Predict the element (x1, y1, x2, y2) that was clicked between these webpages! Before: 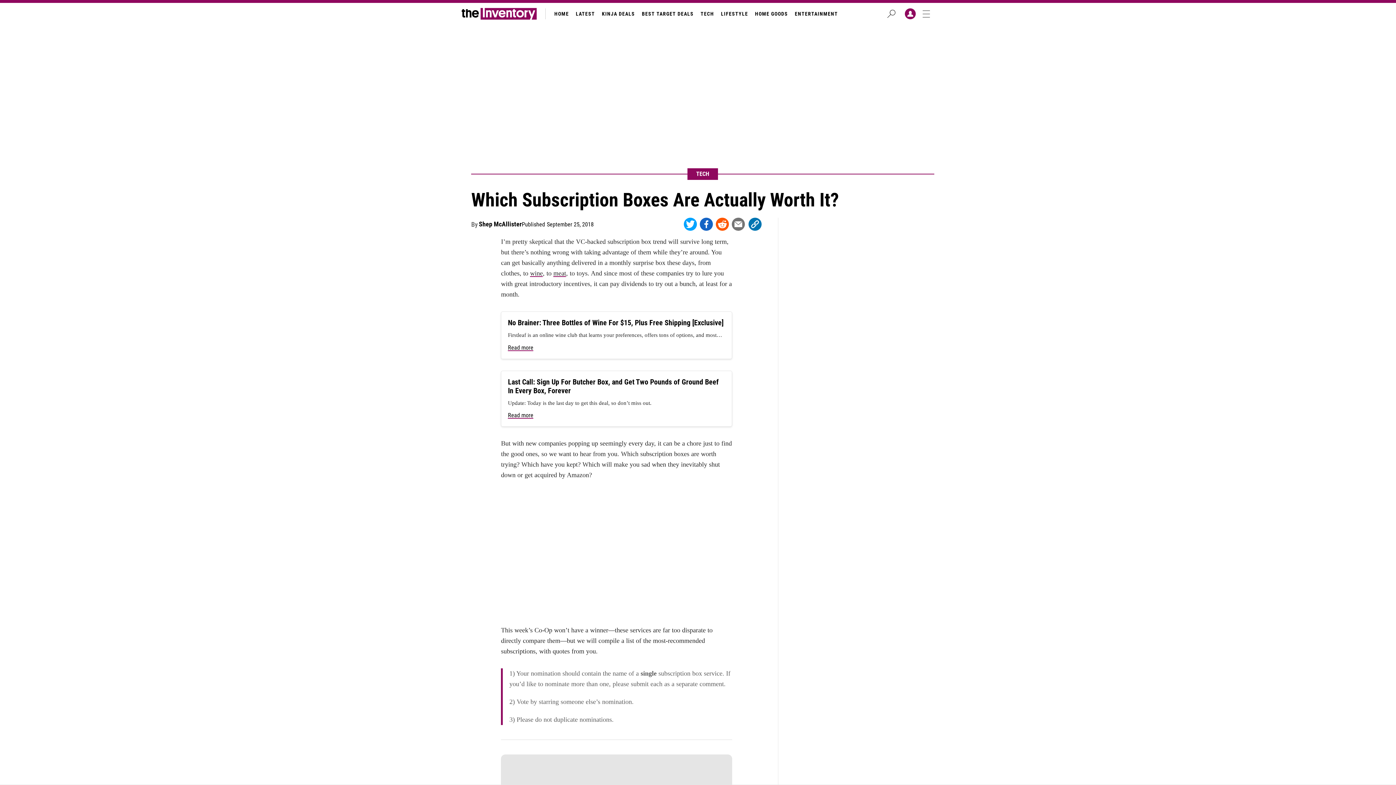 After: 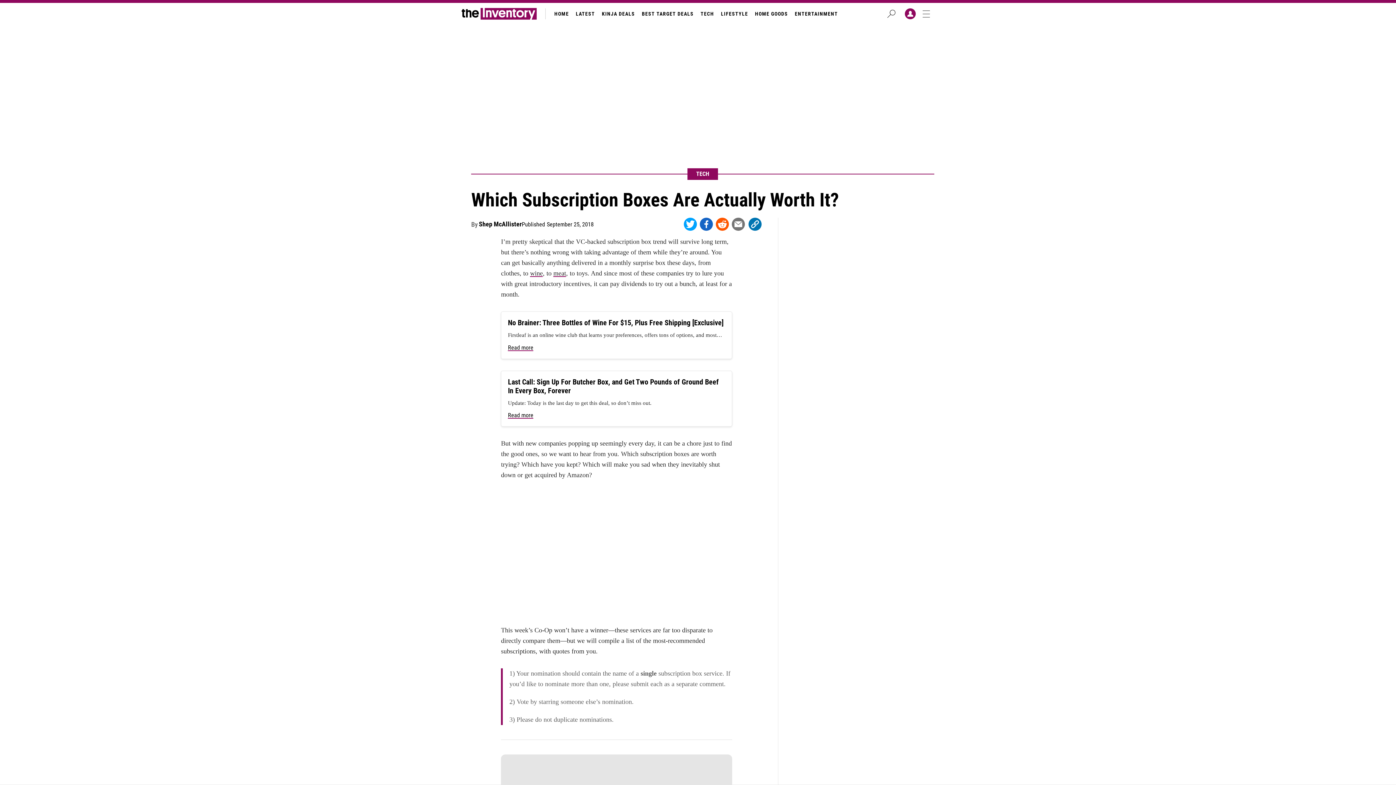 Action: bbox: (684, 217, 697, 230)